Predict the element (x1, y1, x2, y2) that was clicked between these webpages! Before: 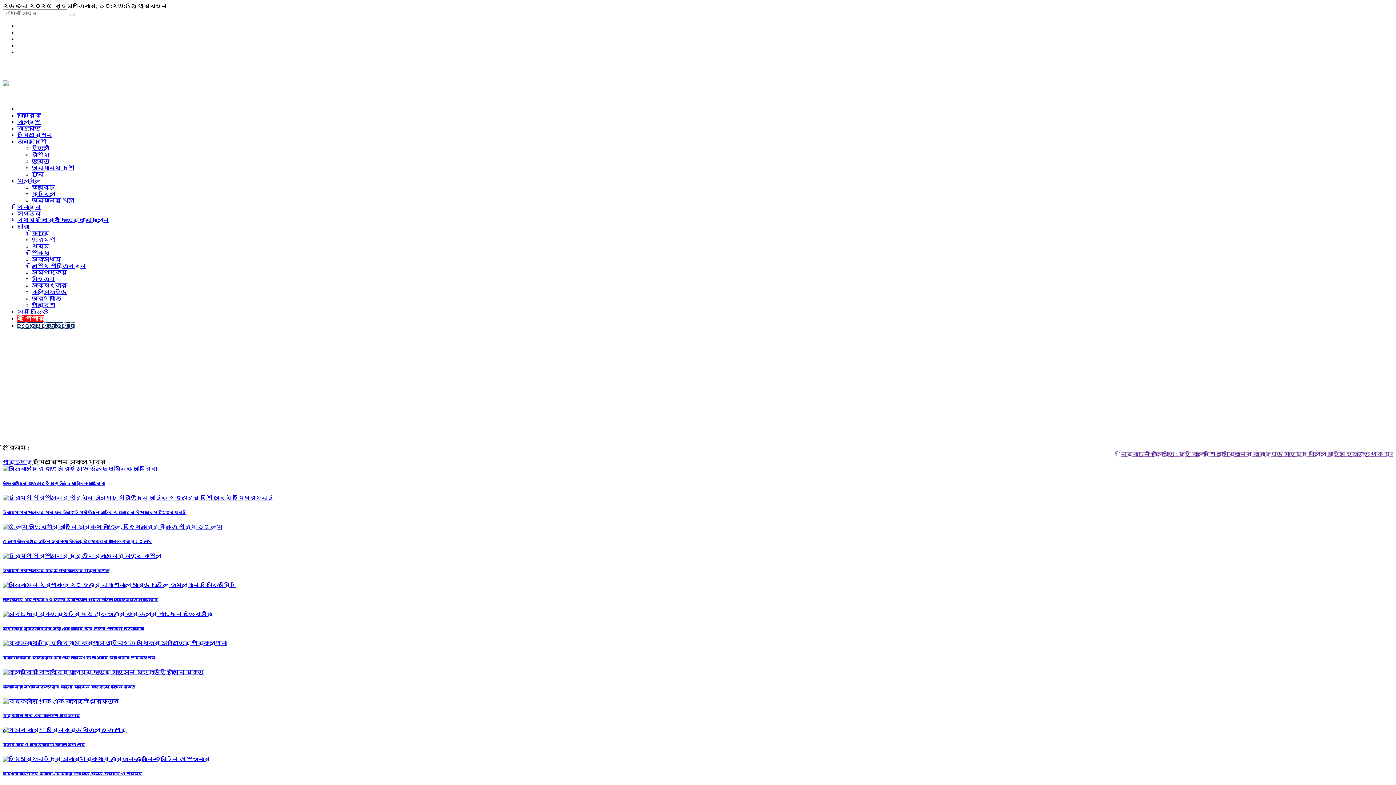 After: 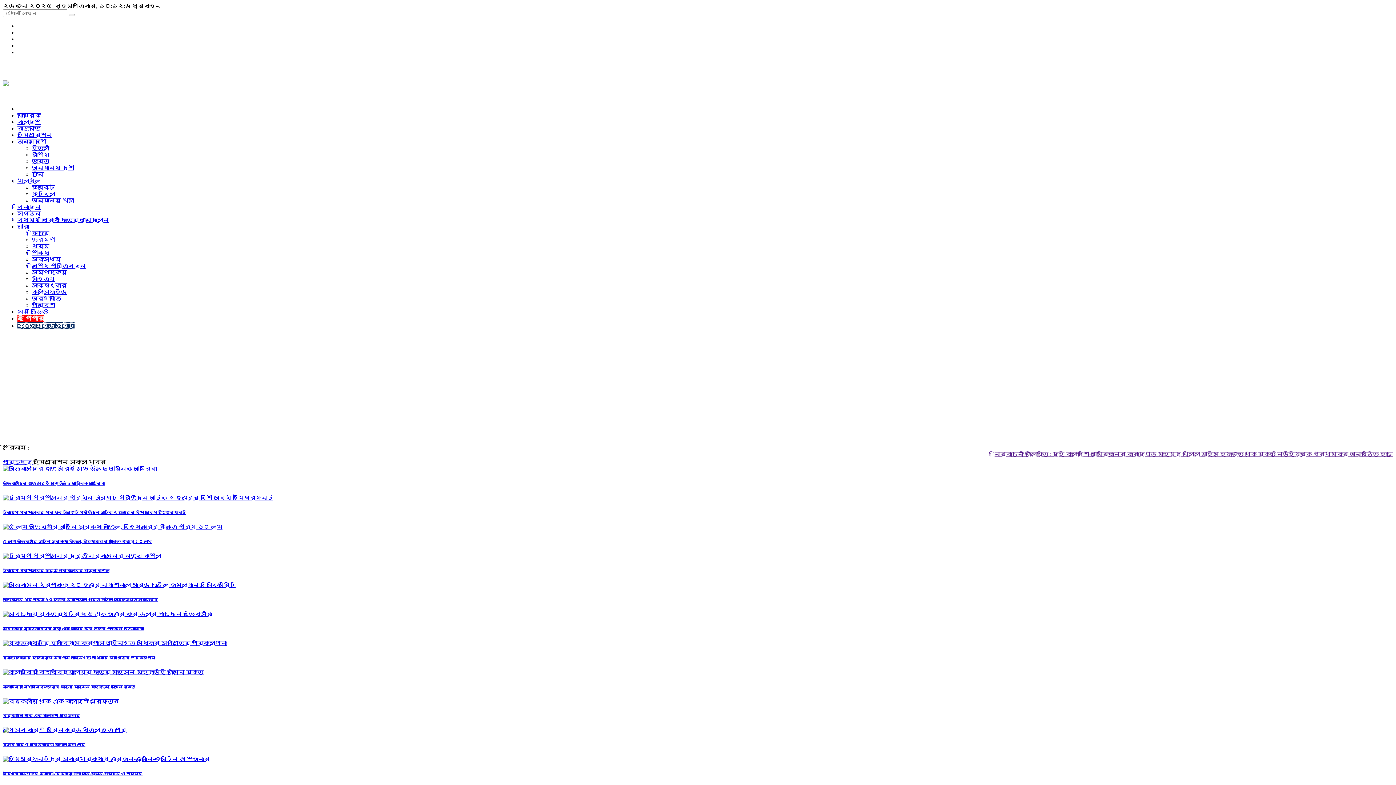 Action: bbox: (2, 73, 1393, 87) label: 
